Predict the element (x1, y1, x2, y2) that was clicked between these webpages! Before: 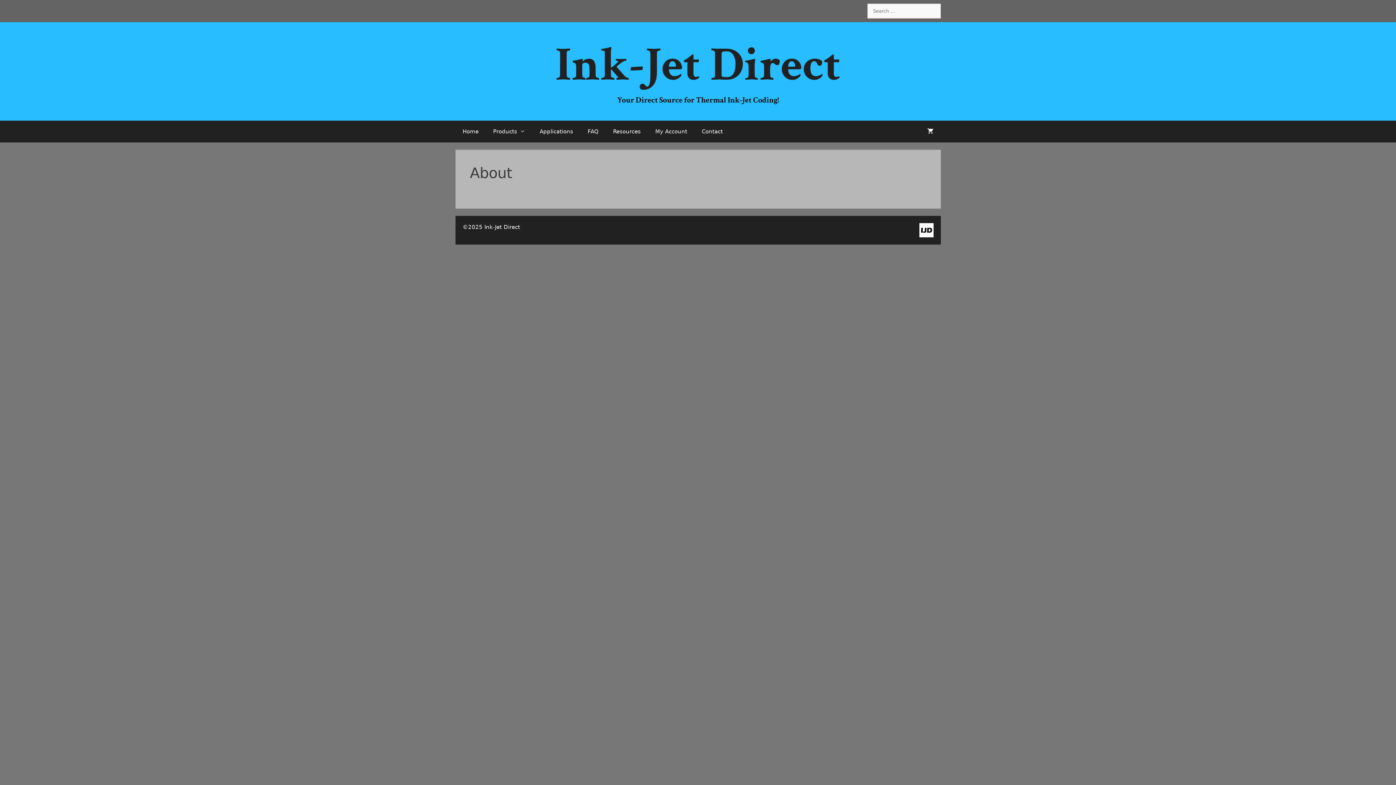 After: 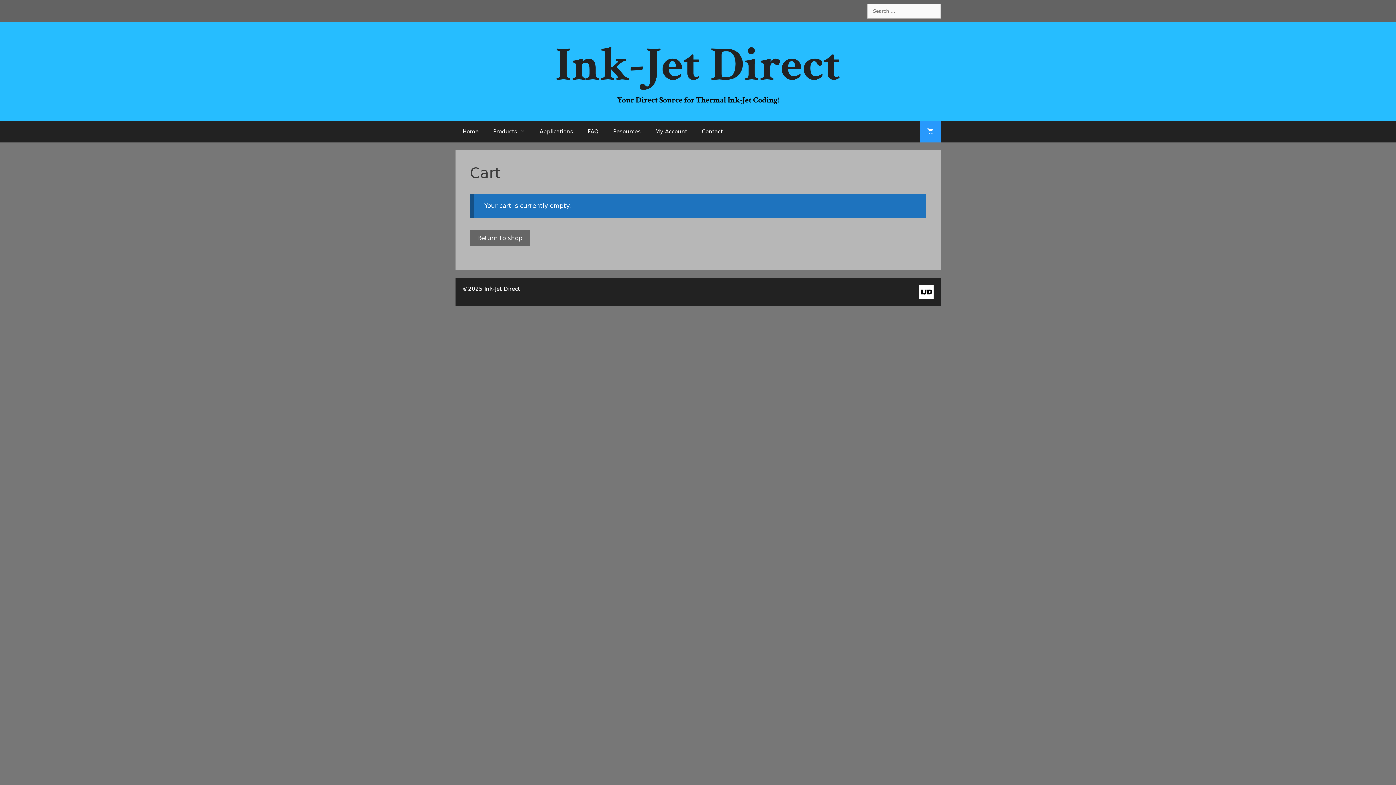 Action: bbox: (920, 120, 940, 142)